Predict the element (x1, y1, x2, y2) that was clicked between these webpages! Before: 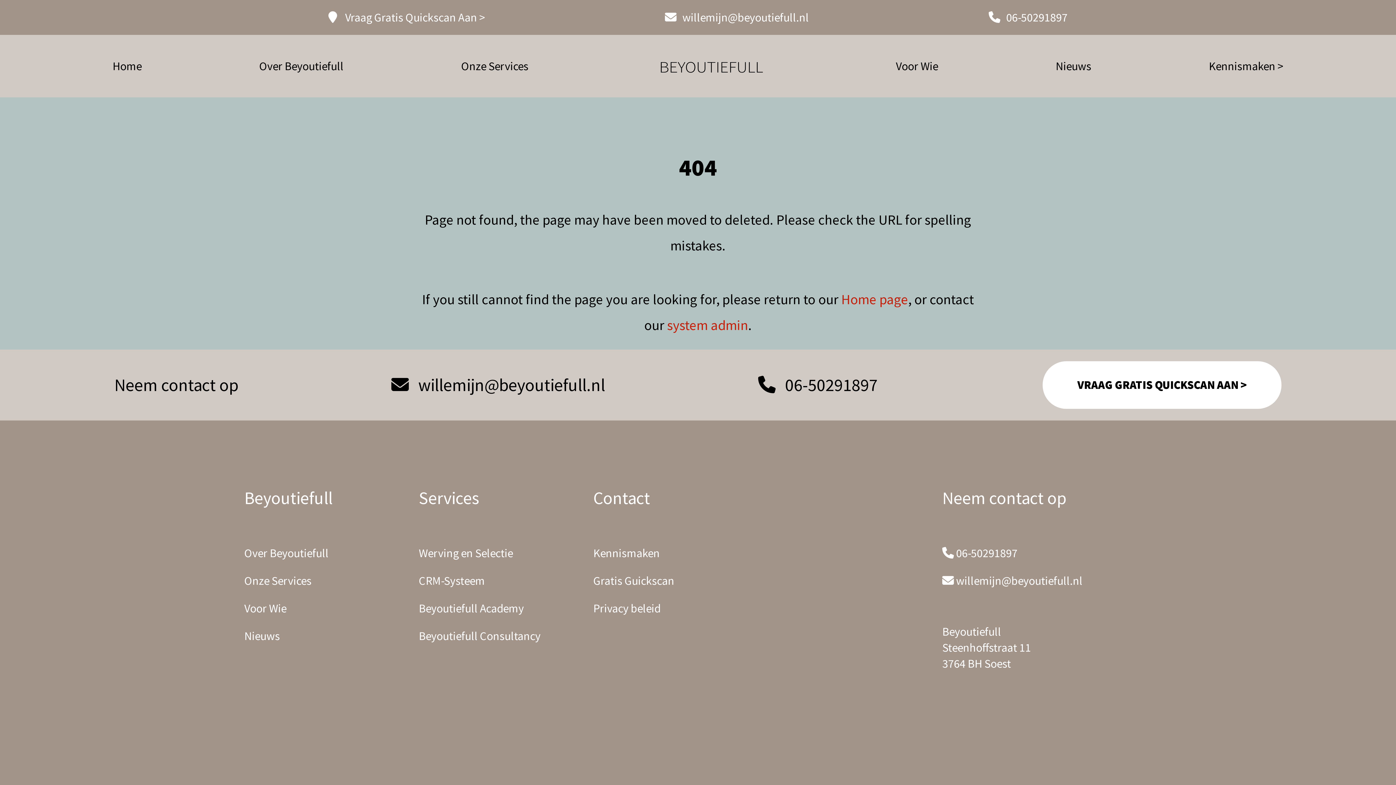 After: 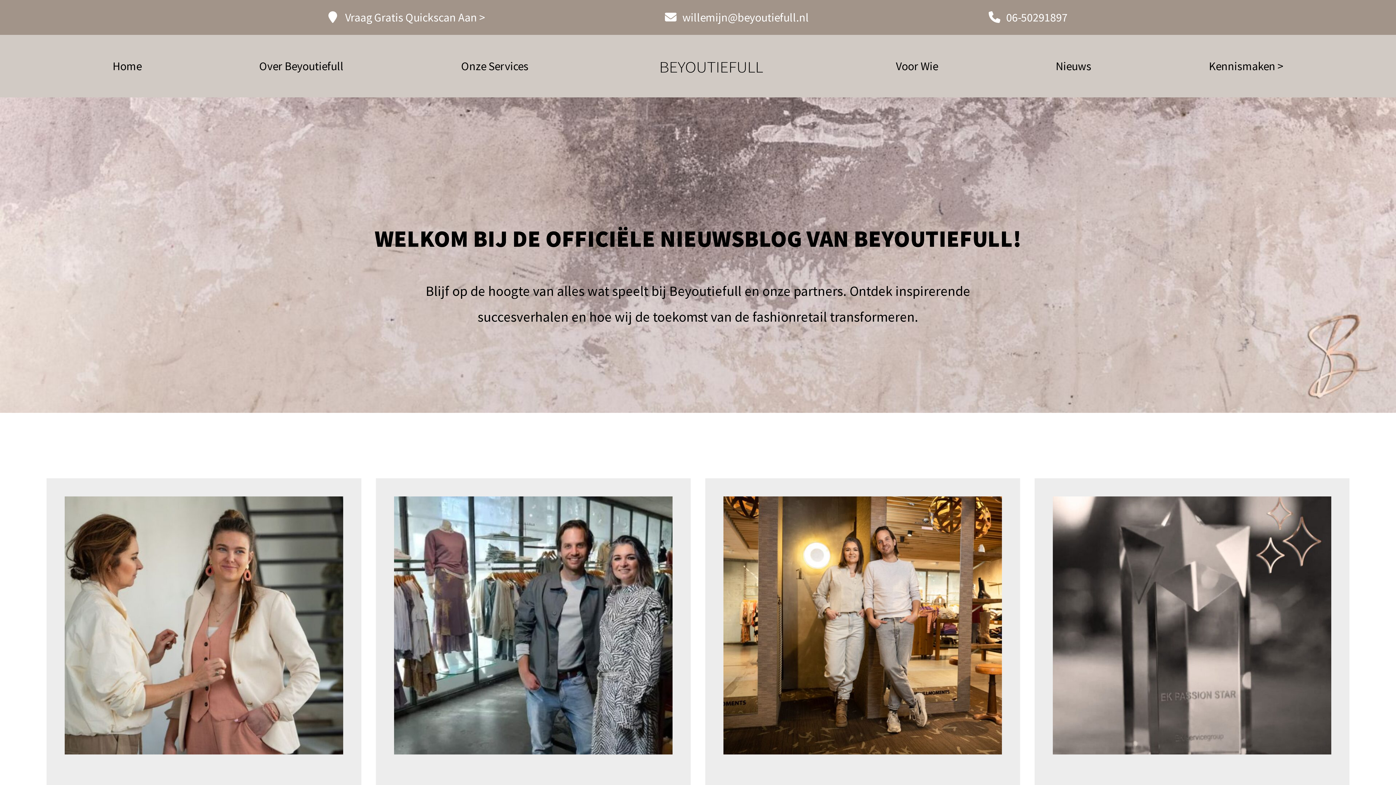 Action: label: Nieuws bbox: (1055, 58, 1091, 74)